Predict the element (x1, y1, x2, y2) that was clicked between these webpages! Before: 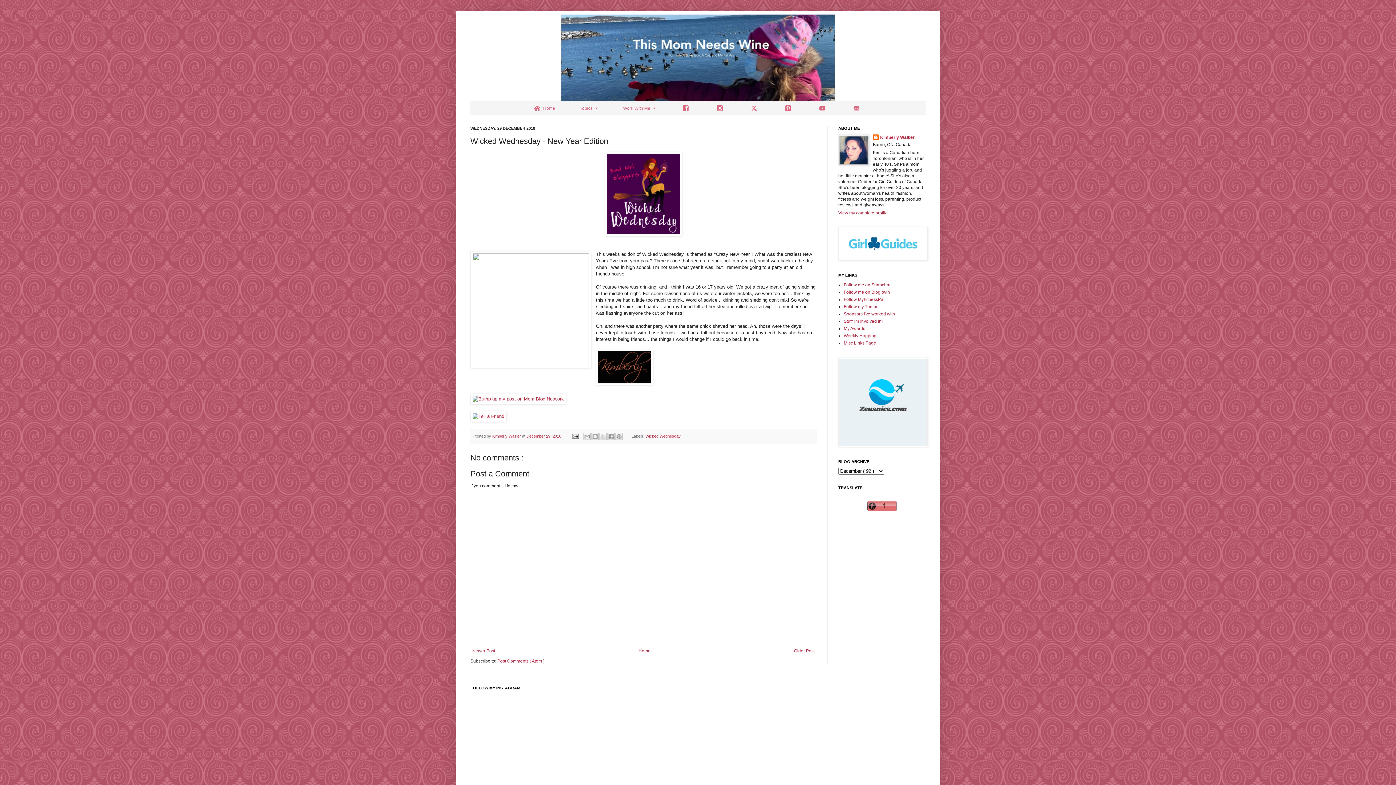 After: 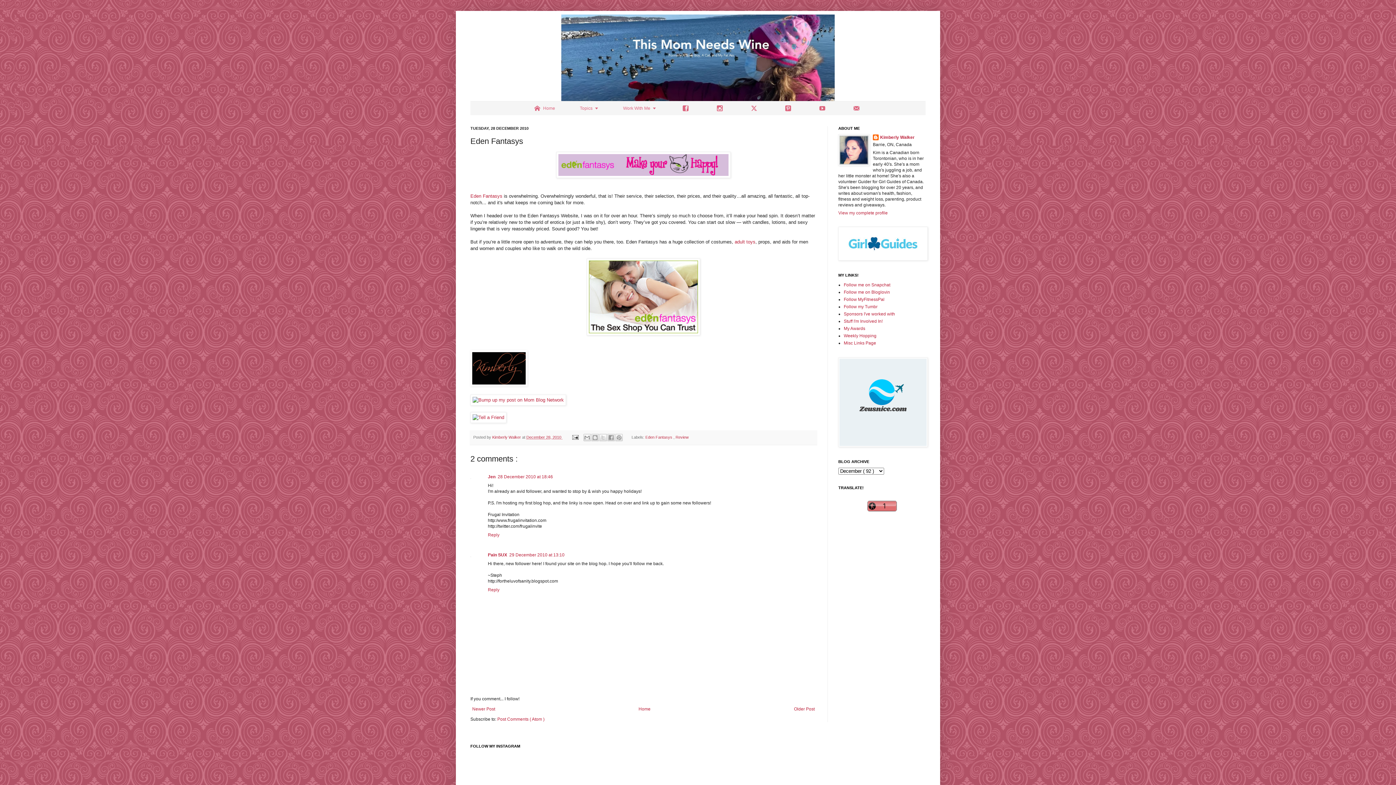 Action: label: Older Post bbox: (792, 646, 816, 655)